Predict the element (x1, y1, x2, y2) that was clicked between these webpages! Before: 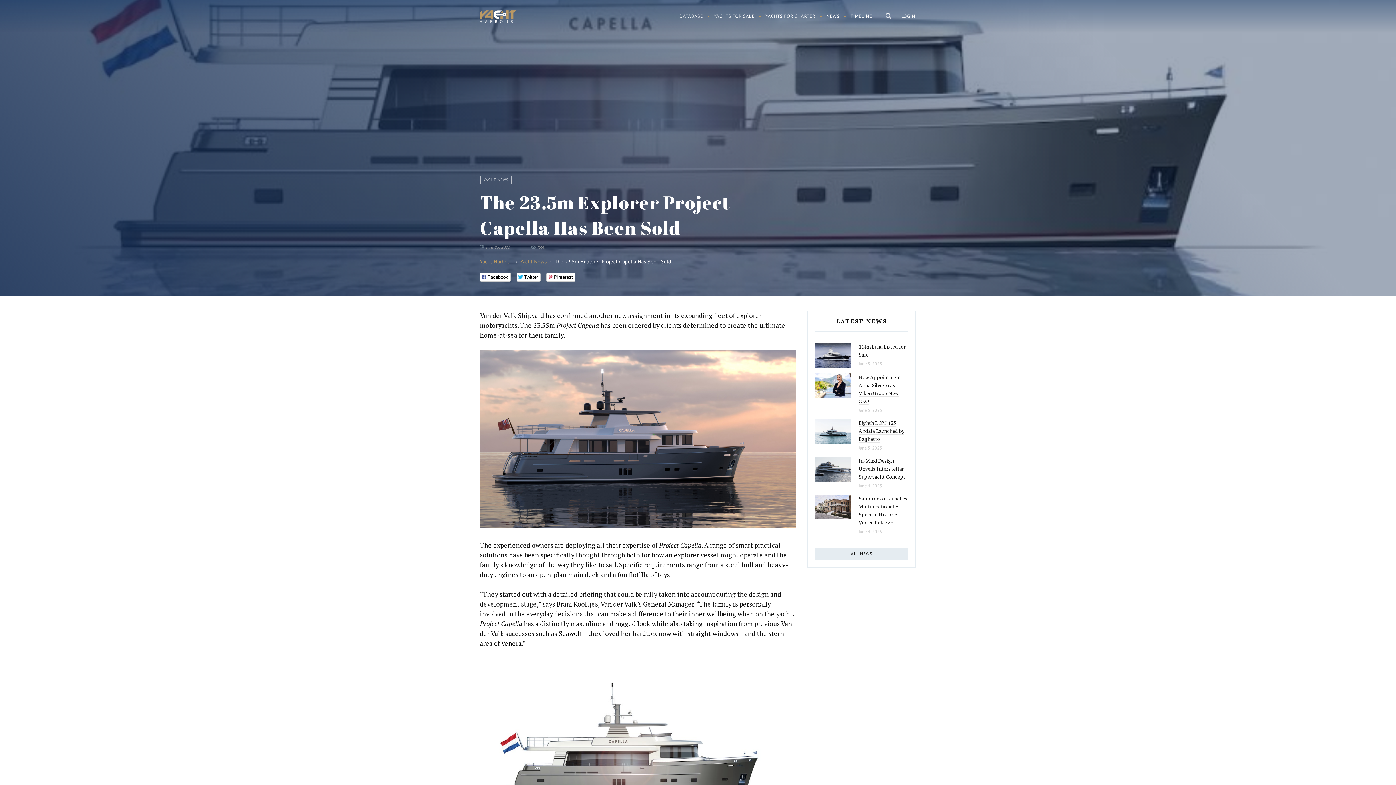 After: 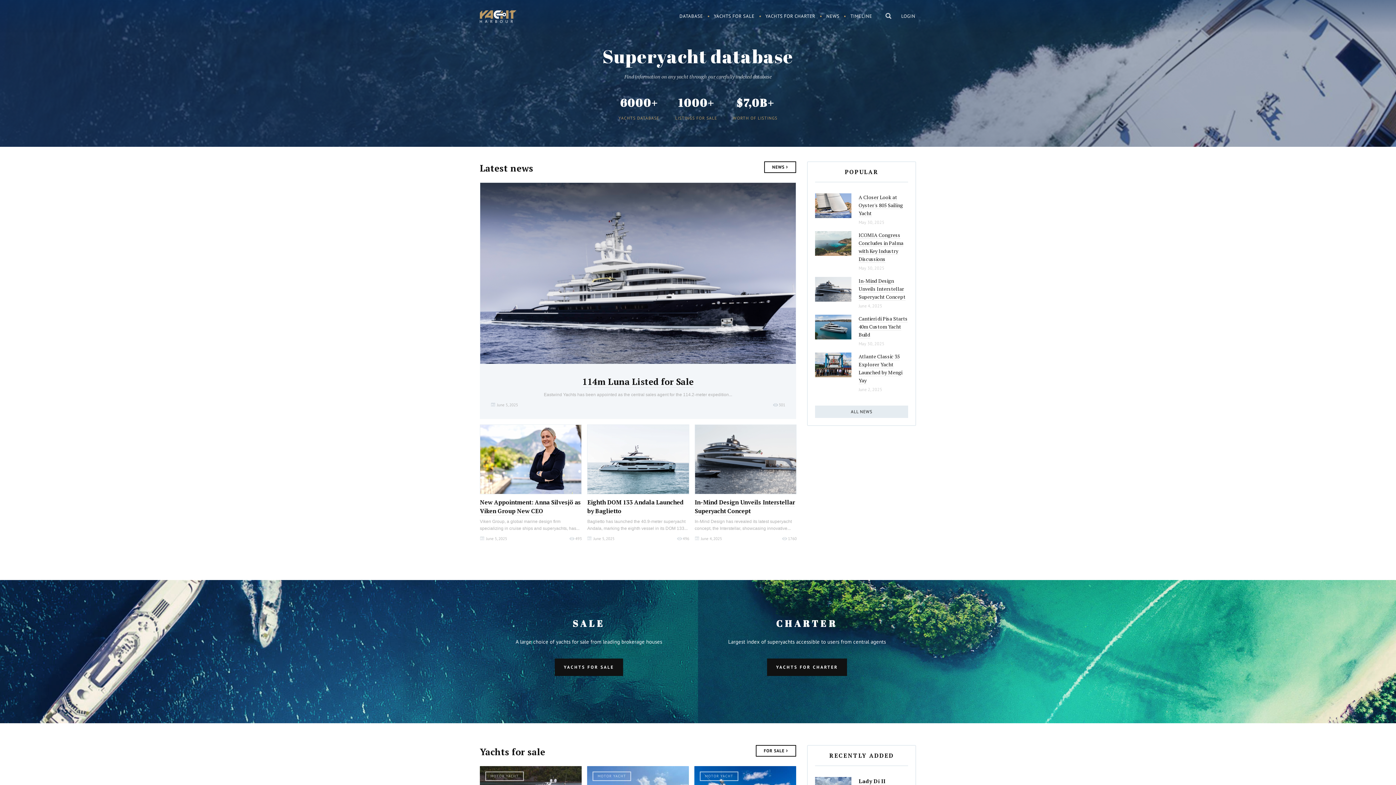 Action: bbox: (480, 258, 512, 265) label: Yacht Harbour